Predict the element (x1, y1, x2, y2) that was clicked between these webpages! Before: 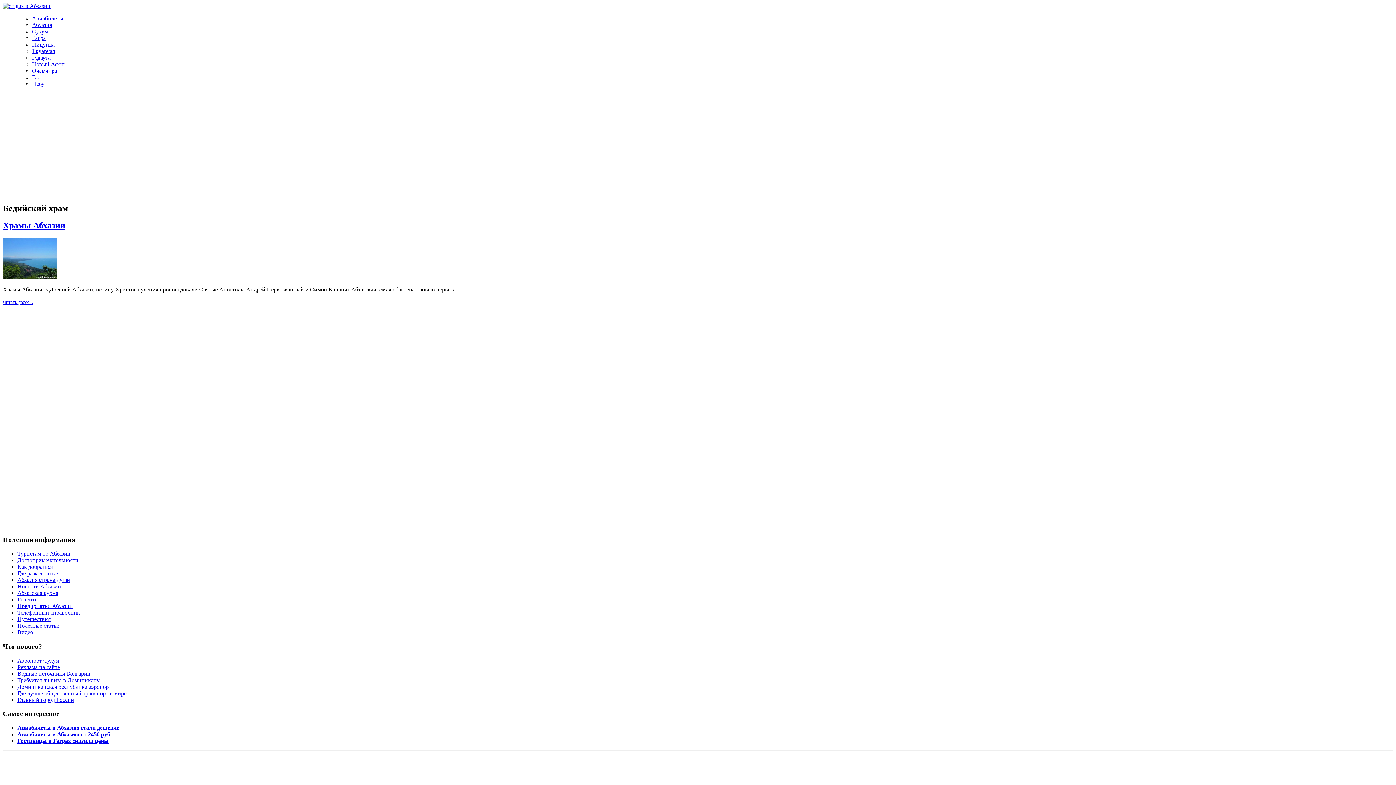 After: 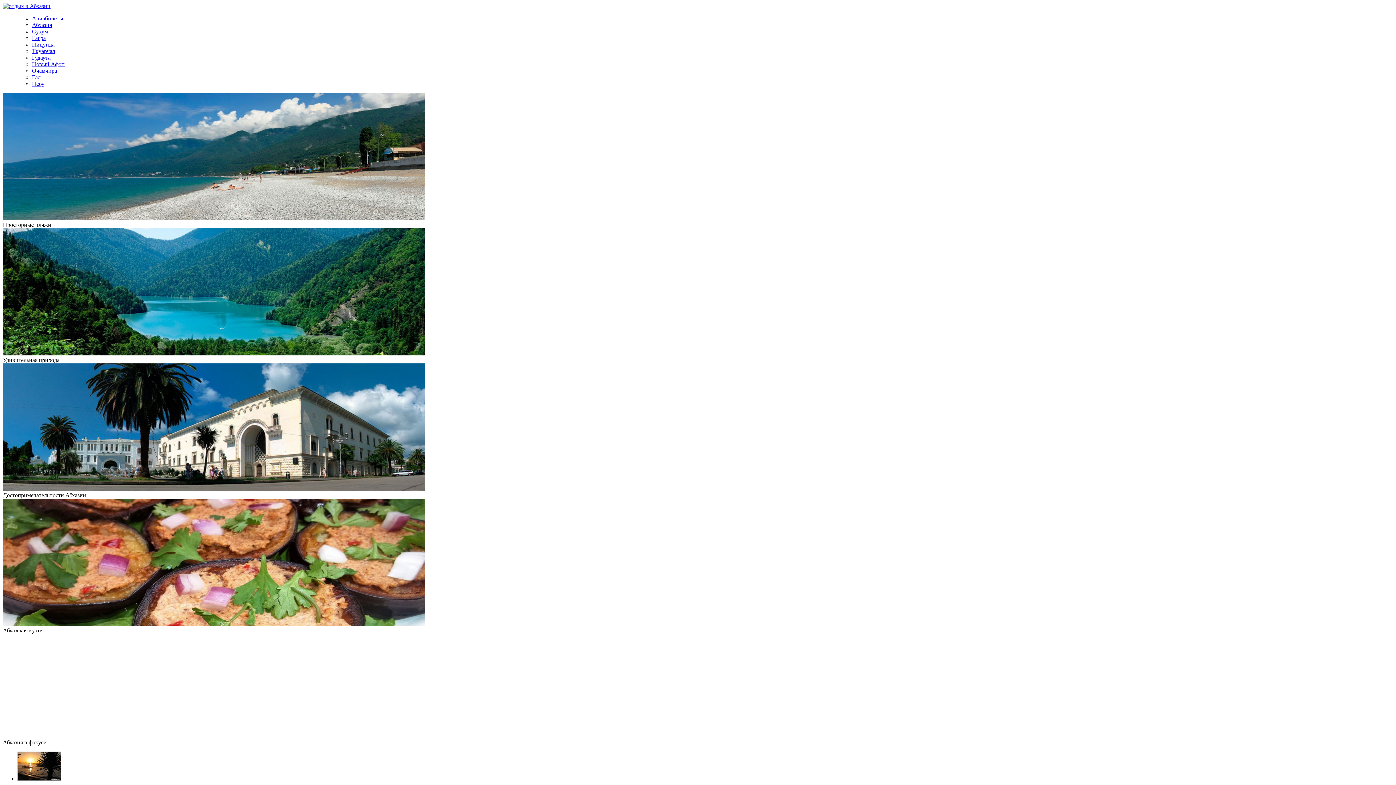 Action: bbox: (2, 2, 50, 9)